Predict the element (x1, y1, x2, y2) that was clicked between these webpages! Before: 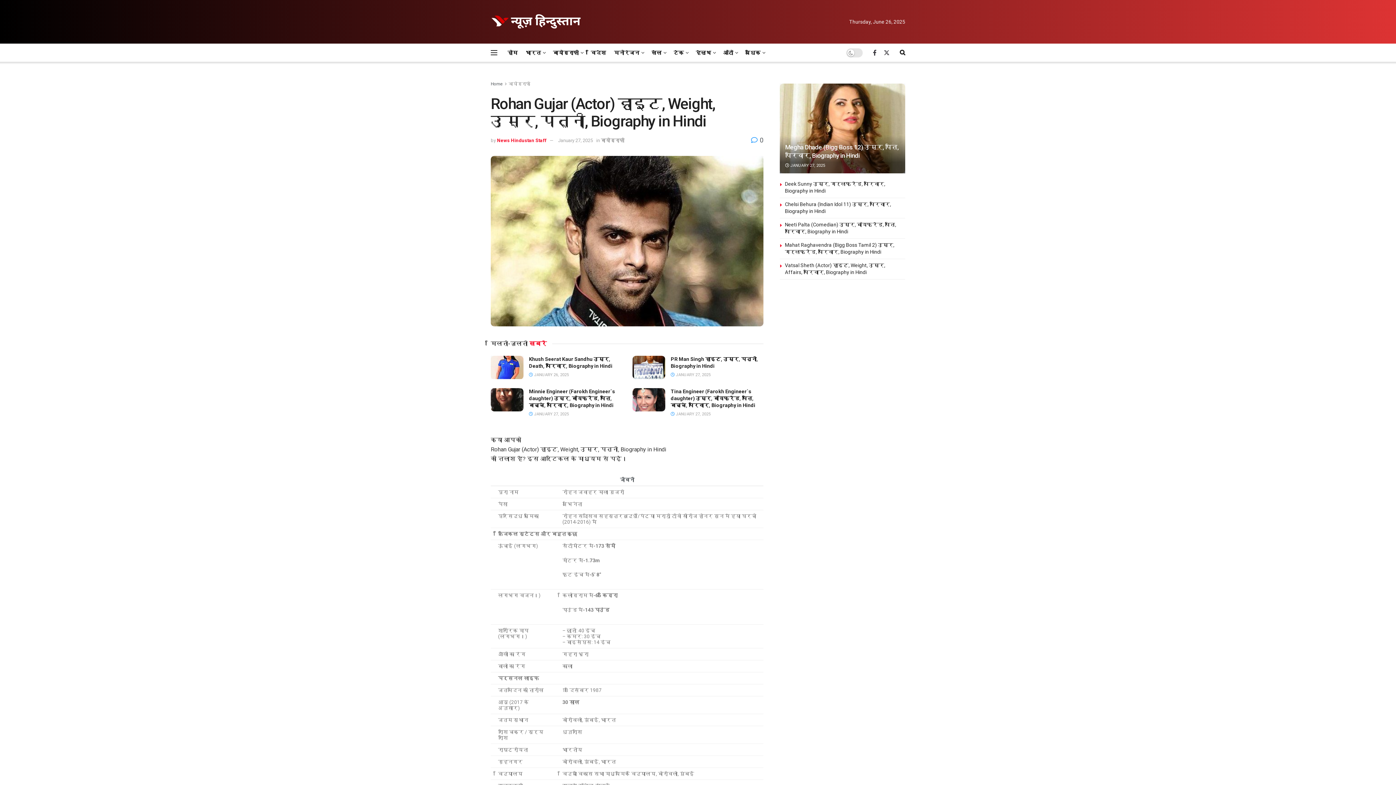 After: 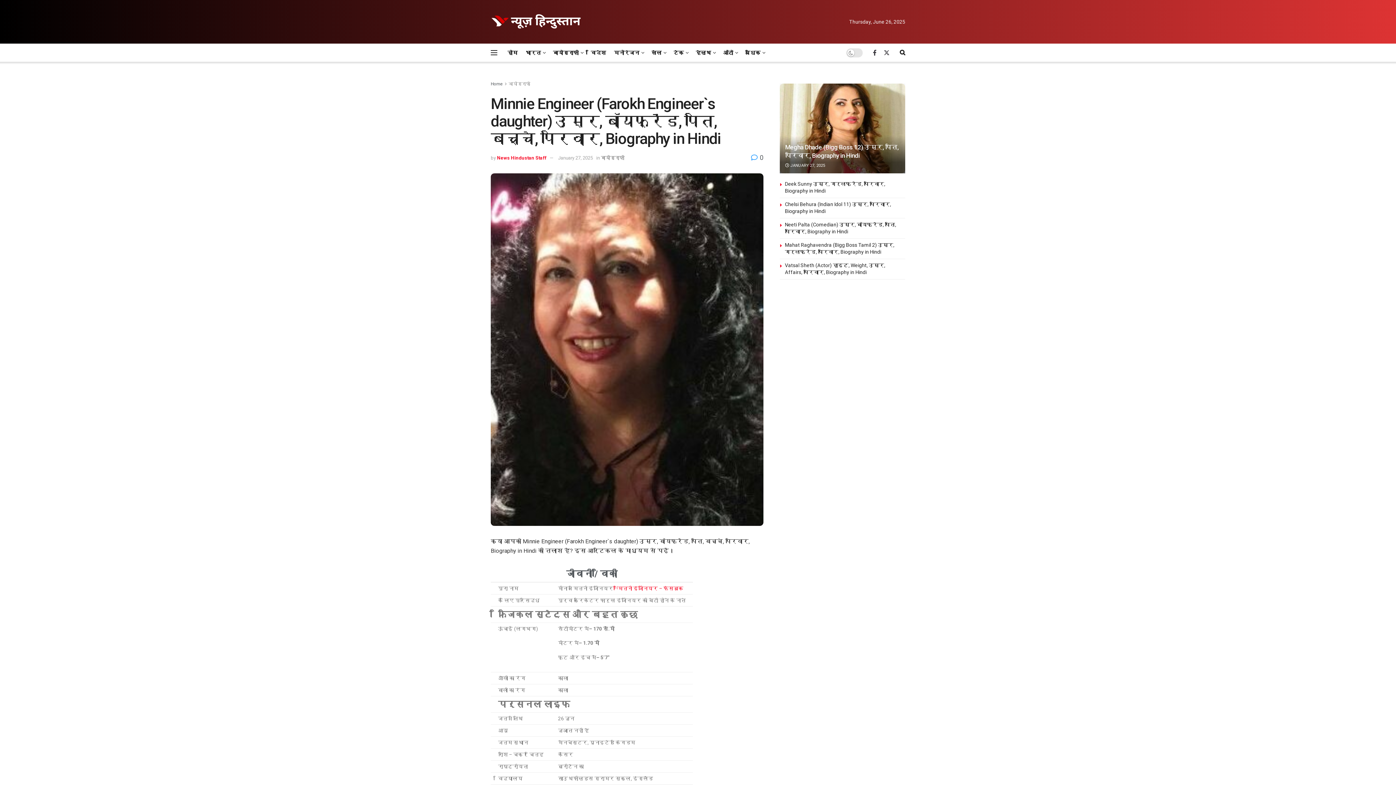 Action: bbox: (529, 411, 569, 416) label:  JANUARY 27, 2025